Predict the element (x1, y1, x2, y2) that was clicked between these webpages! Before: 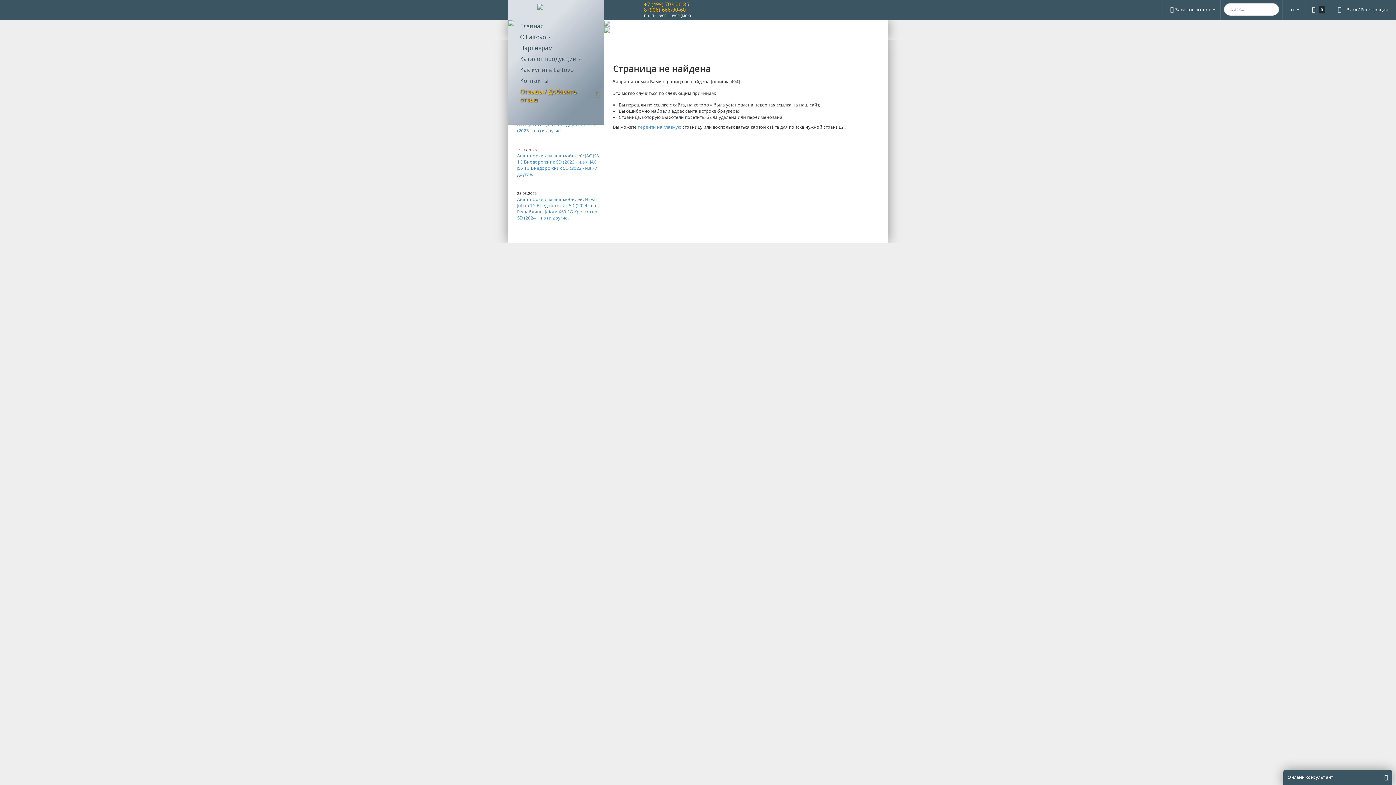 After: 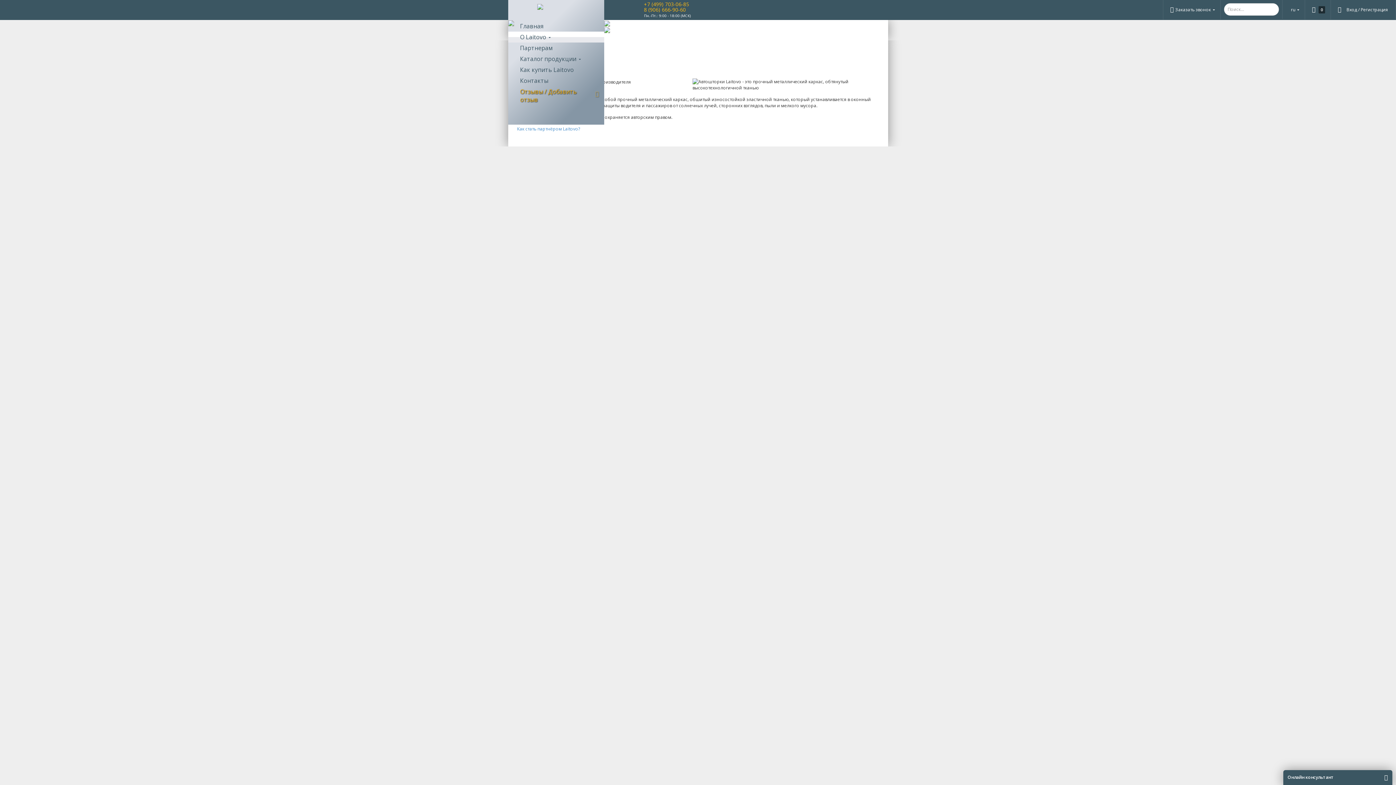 Action: label: О Laitovo  bbox: (508, 31, 604, 42)